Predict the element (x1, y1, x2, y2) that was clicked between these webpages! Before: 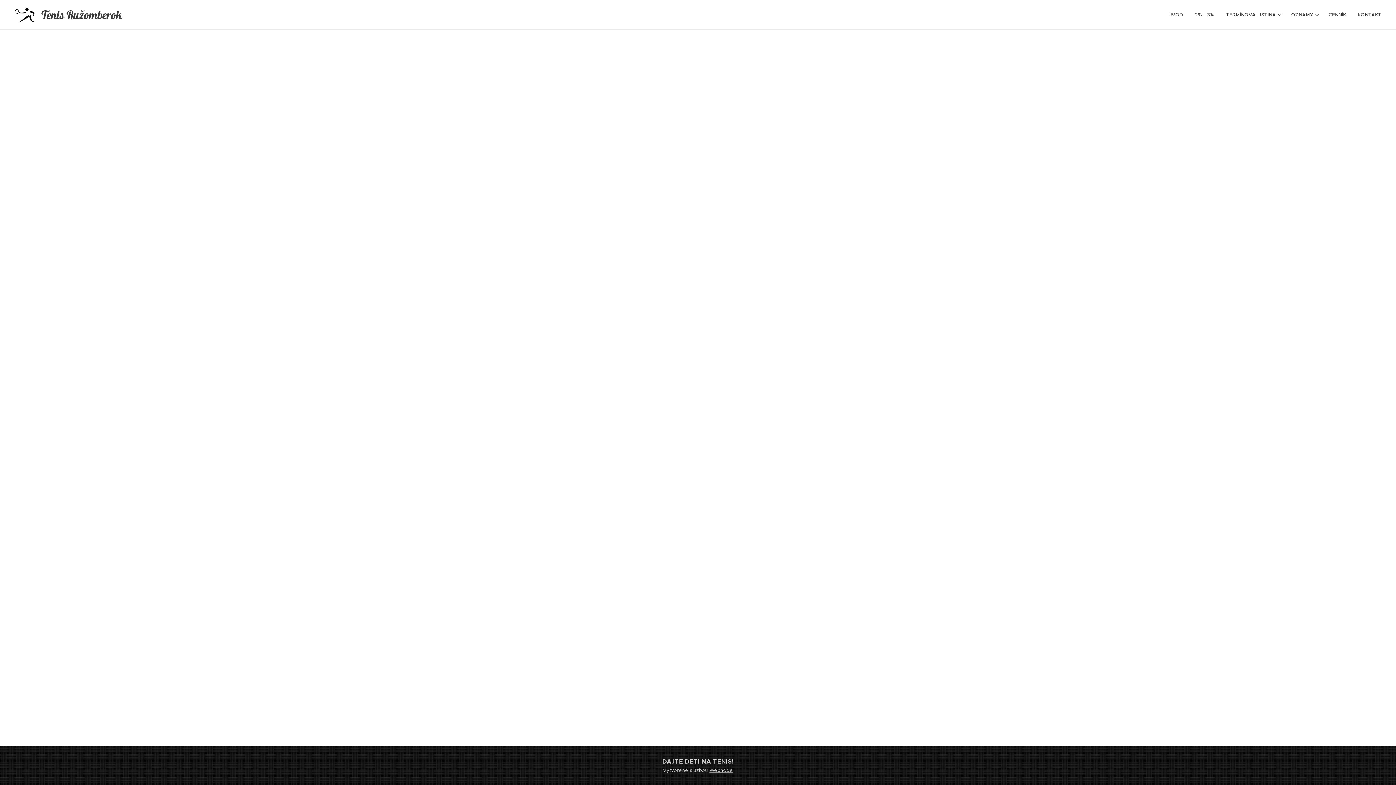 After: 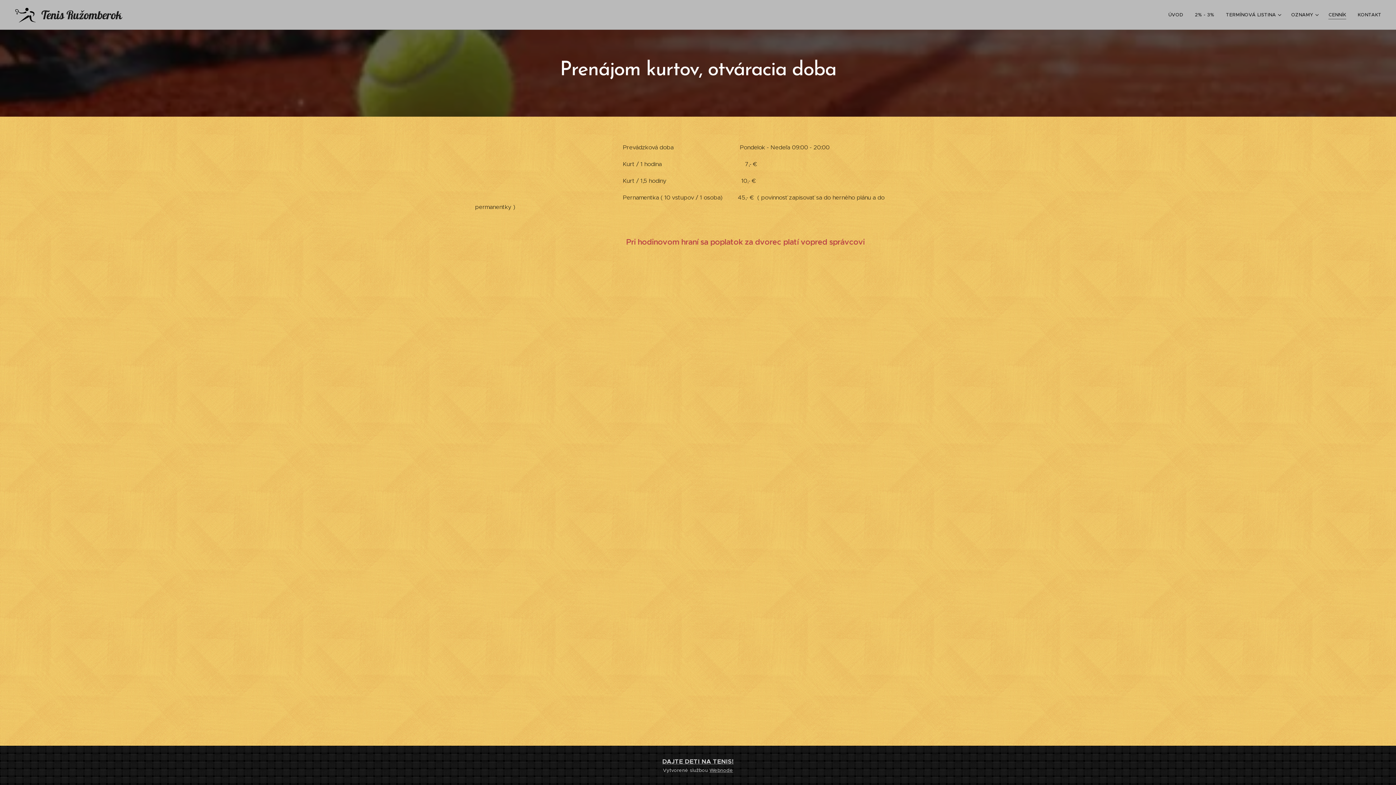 Action: label: CENNÍK bbox: (1323, 5, 1352, 24)